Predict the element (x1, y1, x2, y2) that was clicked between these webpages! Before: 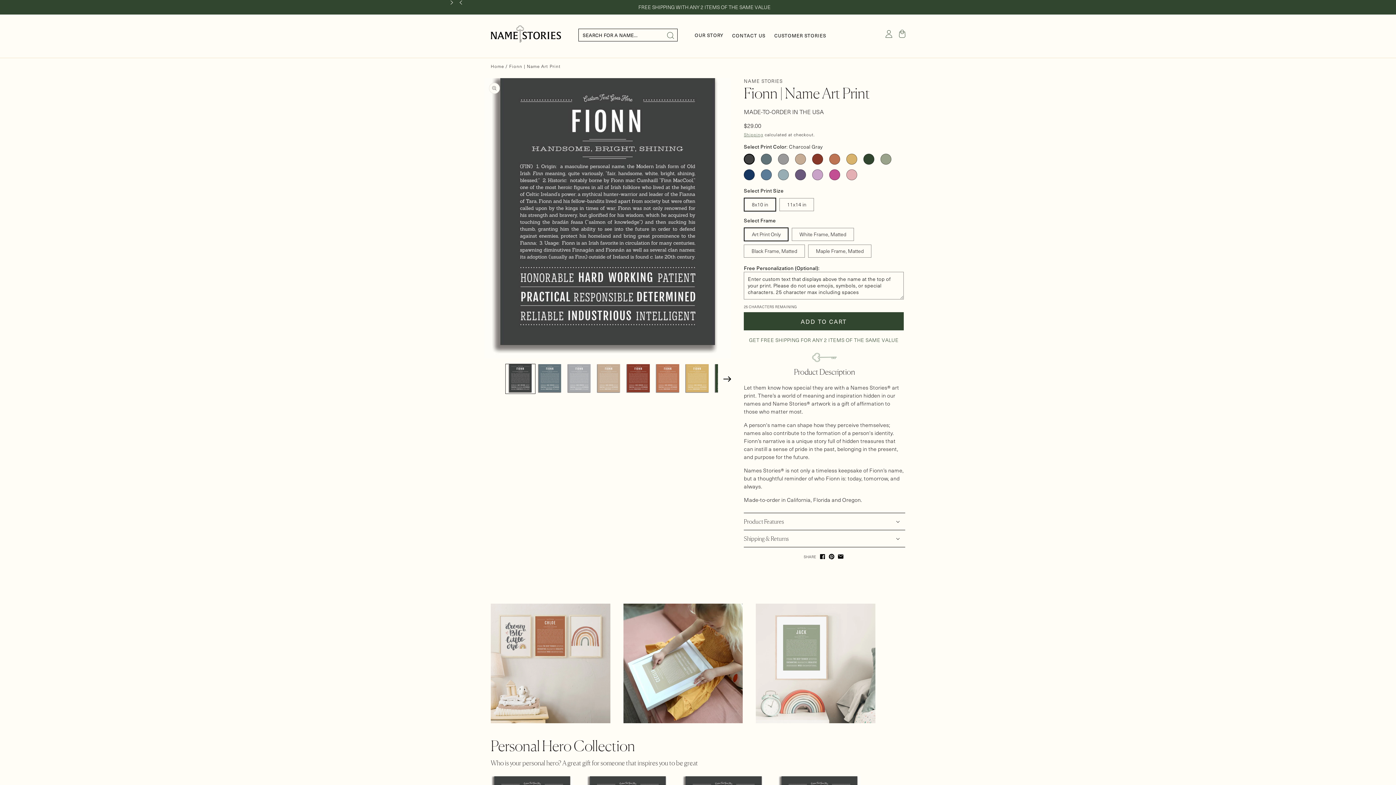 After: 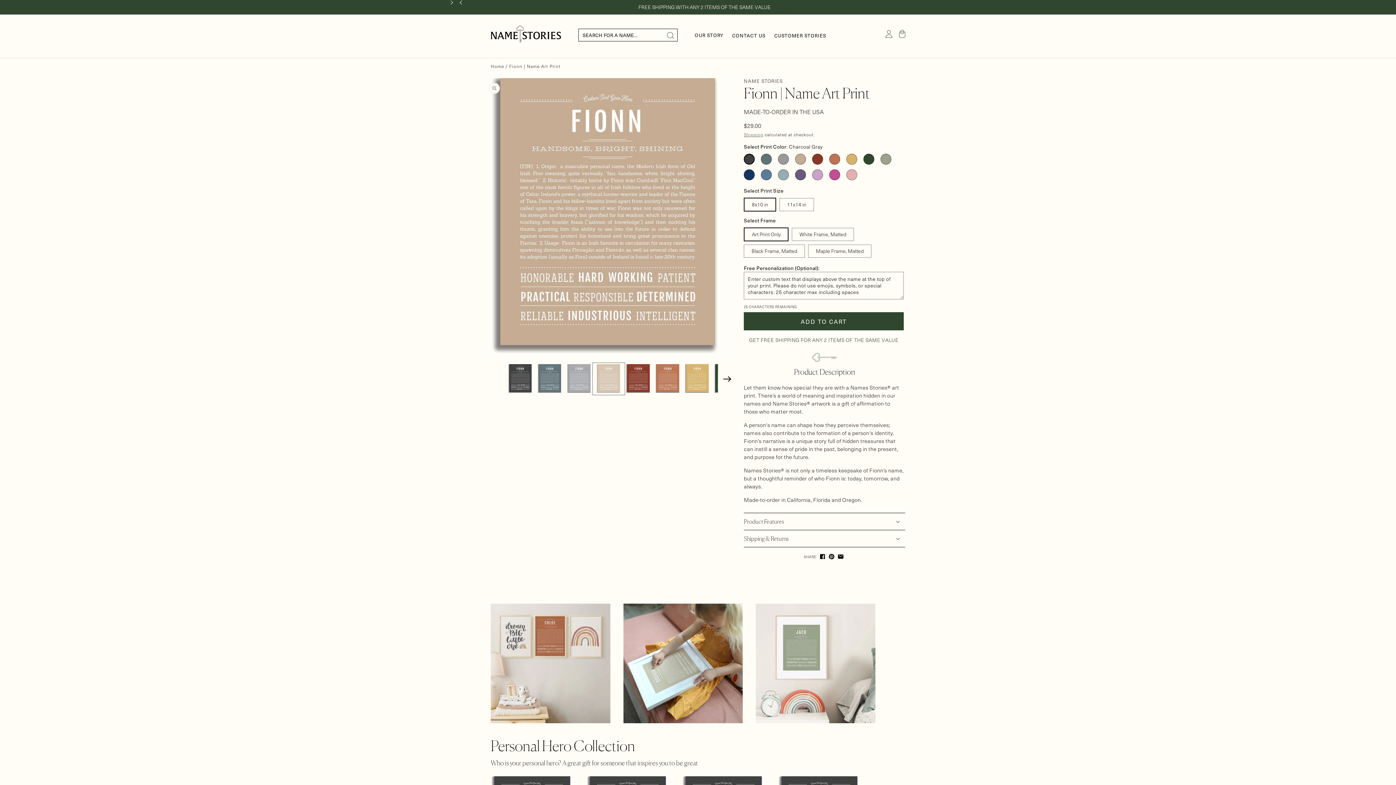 Action: label: Load image 4 in gallery view bbox: (594, 364, 623, 393)